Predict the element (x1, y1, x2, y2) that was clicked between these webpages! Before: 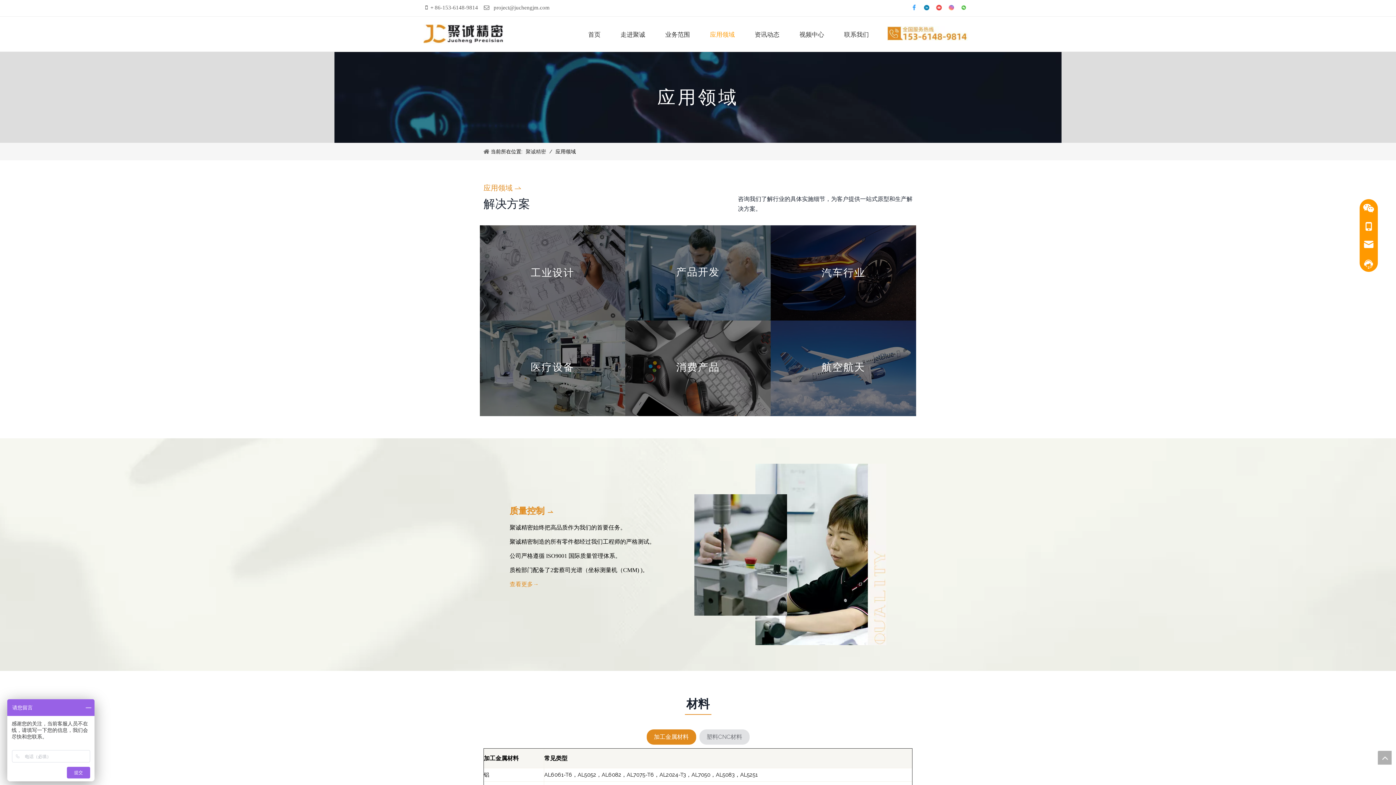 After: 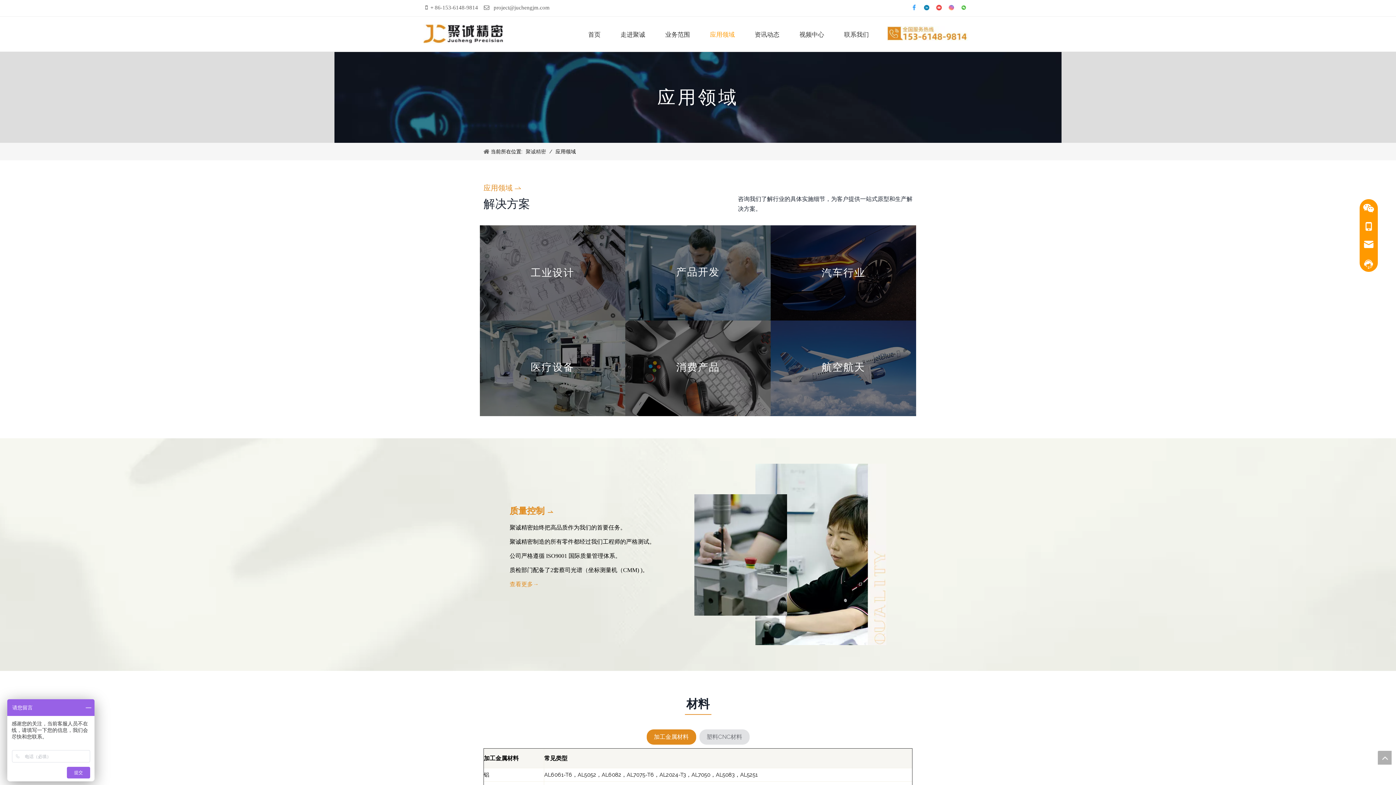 Action: bbox: (509, 581, 538, 587) label: 查看更多→